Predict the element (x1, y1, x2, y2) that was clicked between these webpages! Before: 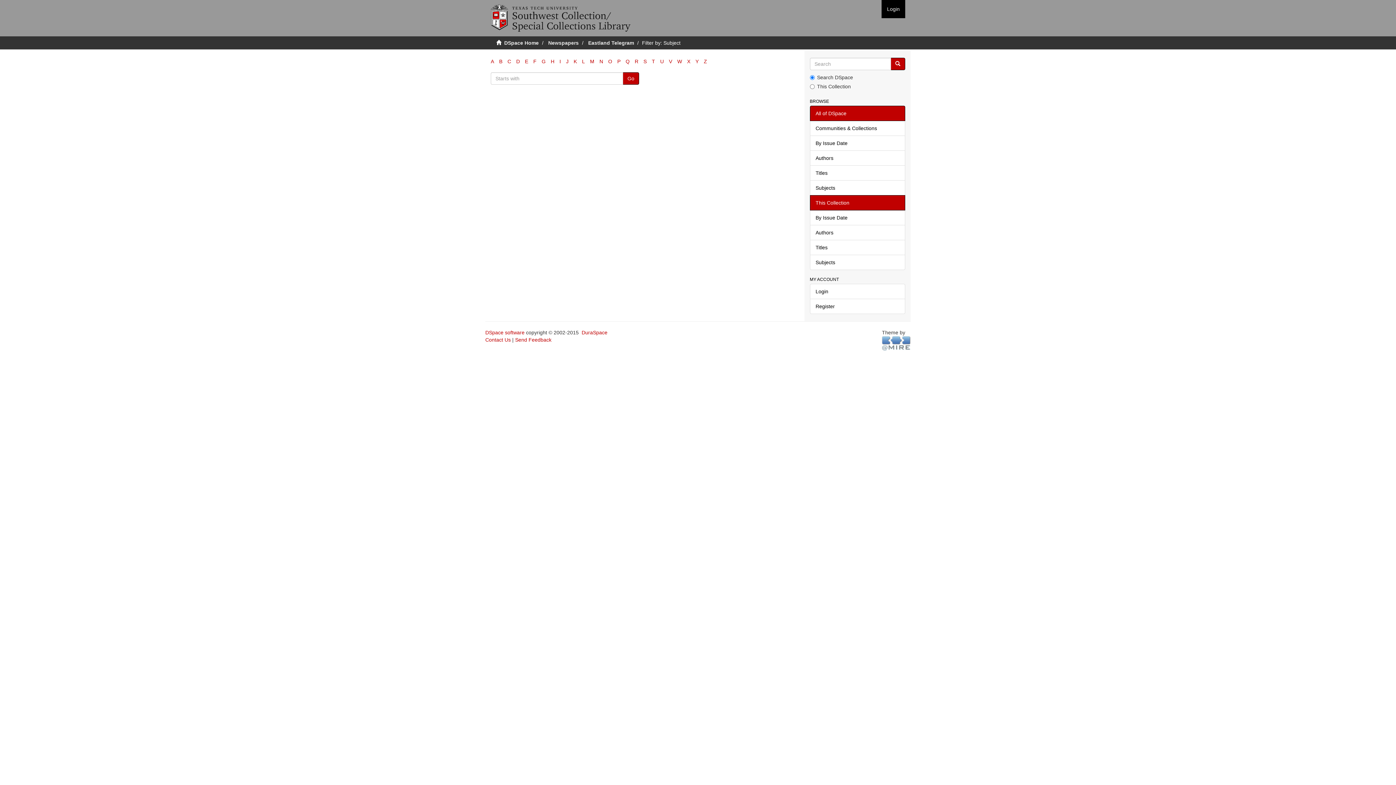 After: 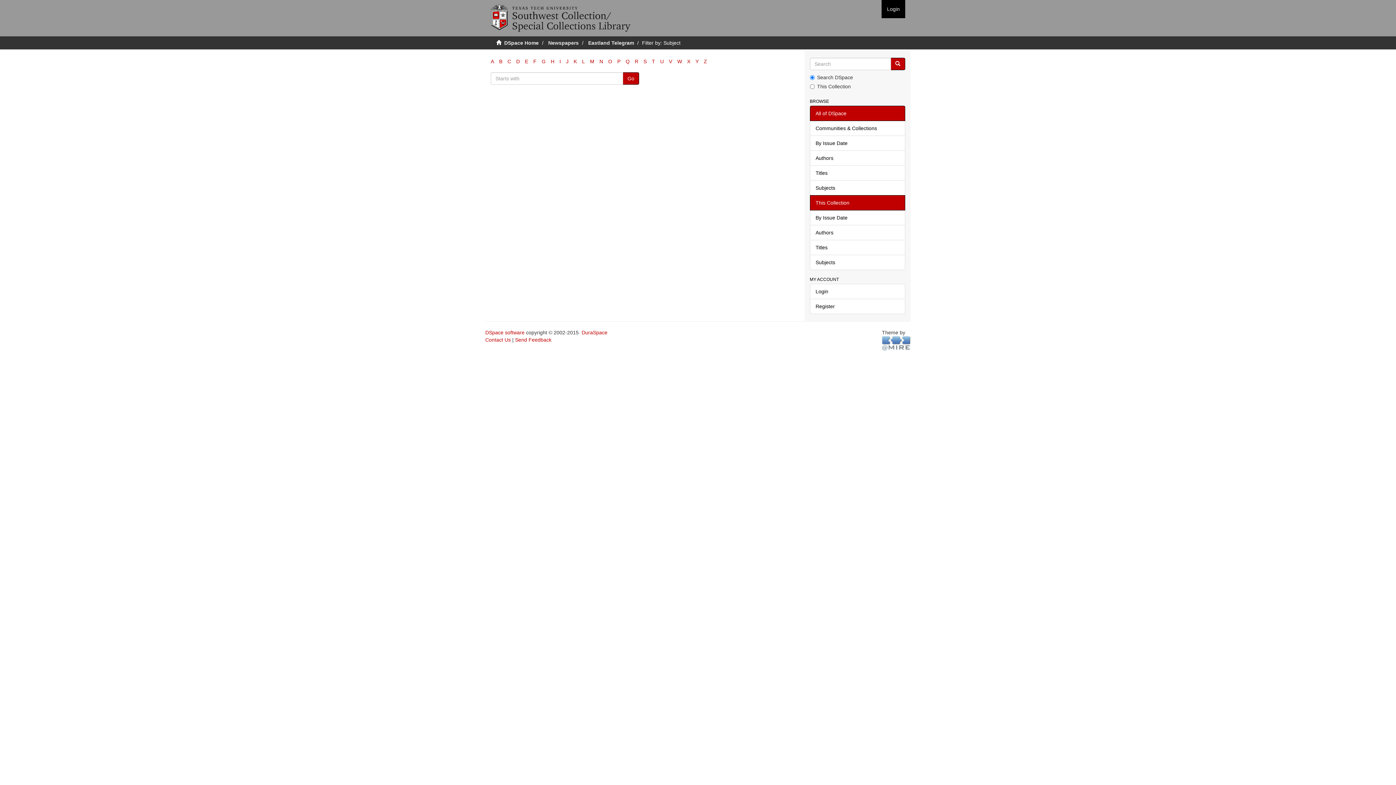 Action: bbox: (634, 58, 638, 64) label: R